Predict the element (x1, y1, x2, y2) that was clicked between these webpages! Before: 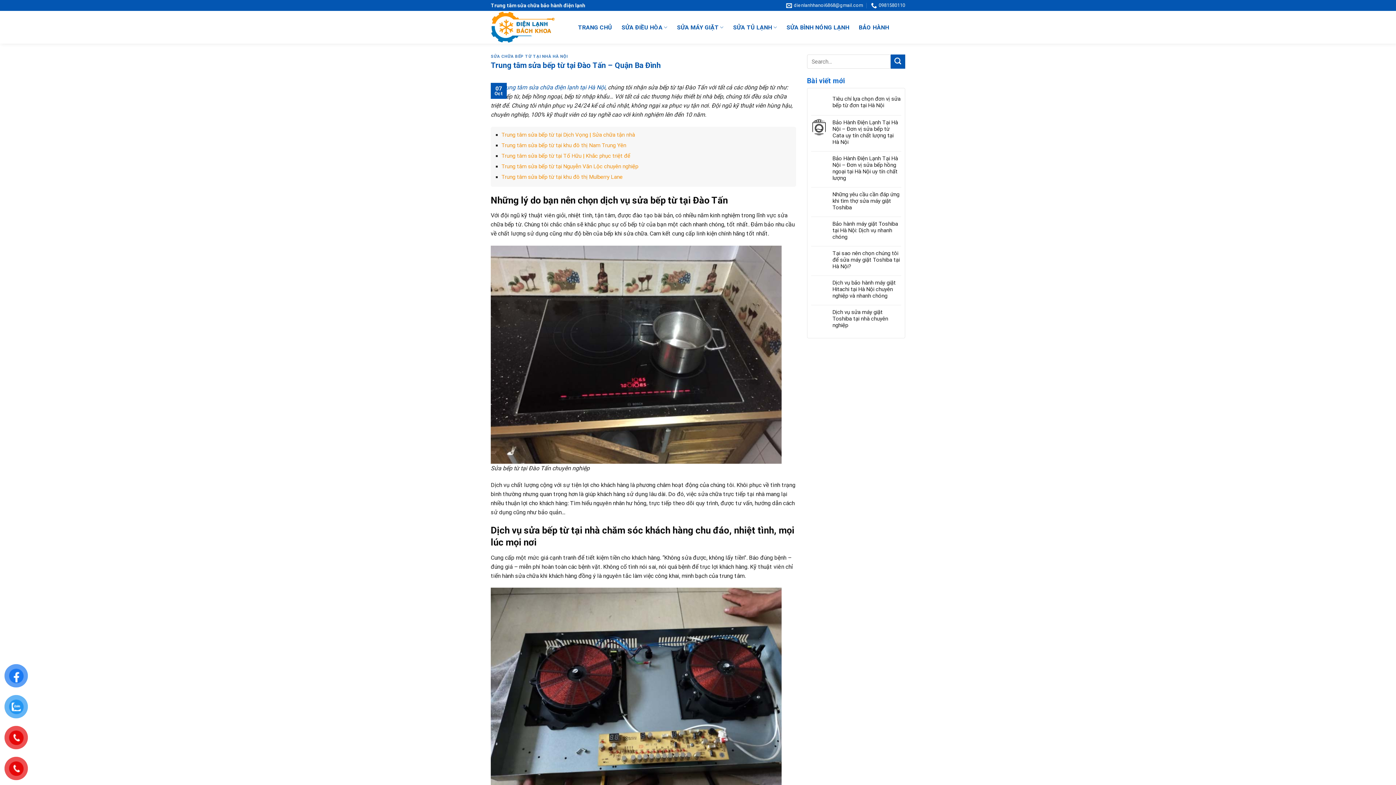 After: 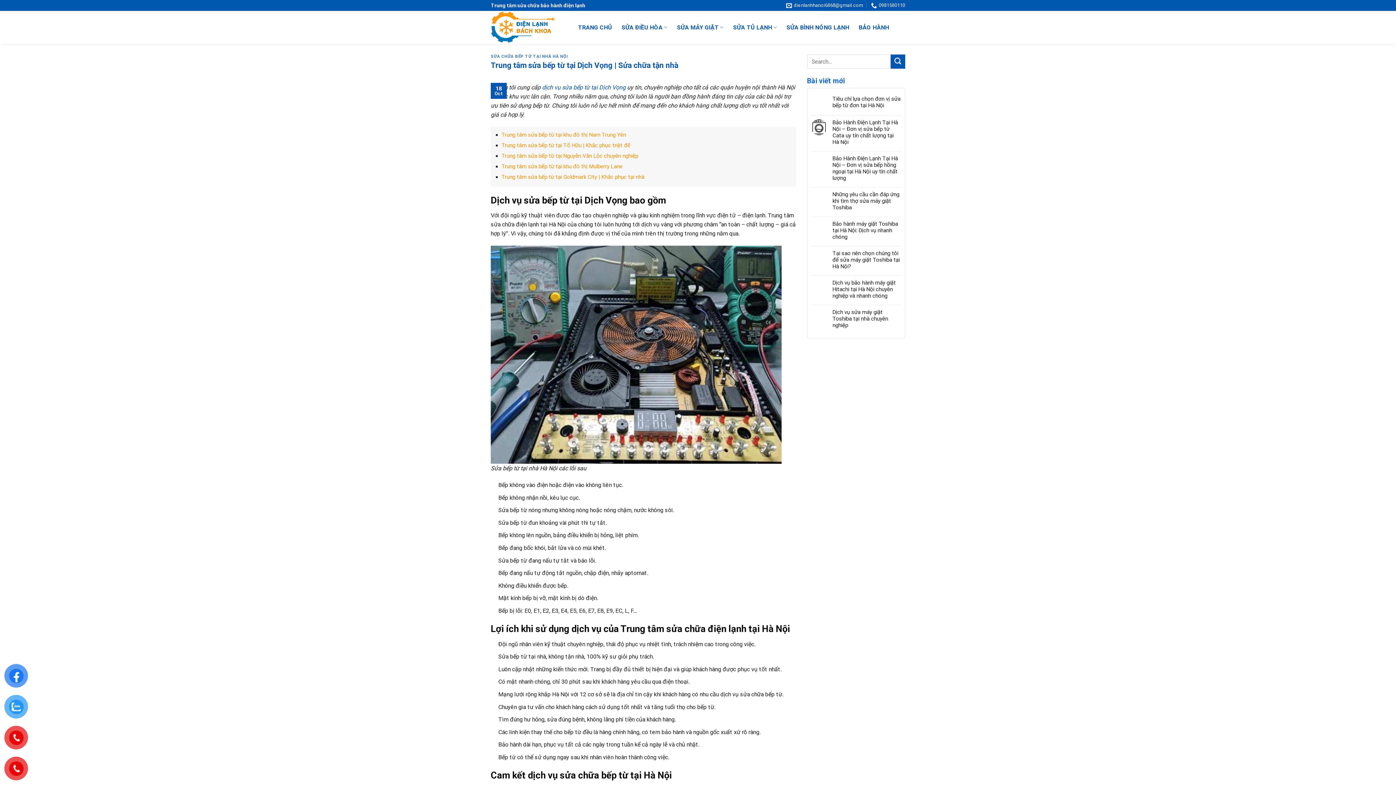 Action: label: Trung tâm sửa bếp từ tại Dịch Vọng | Sửa chữa tận nhà bbox: (501, 131, 635, 138)